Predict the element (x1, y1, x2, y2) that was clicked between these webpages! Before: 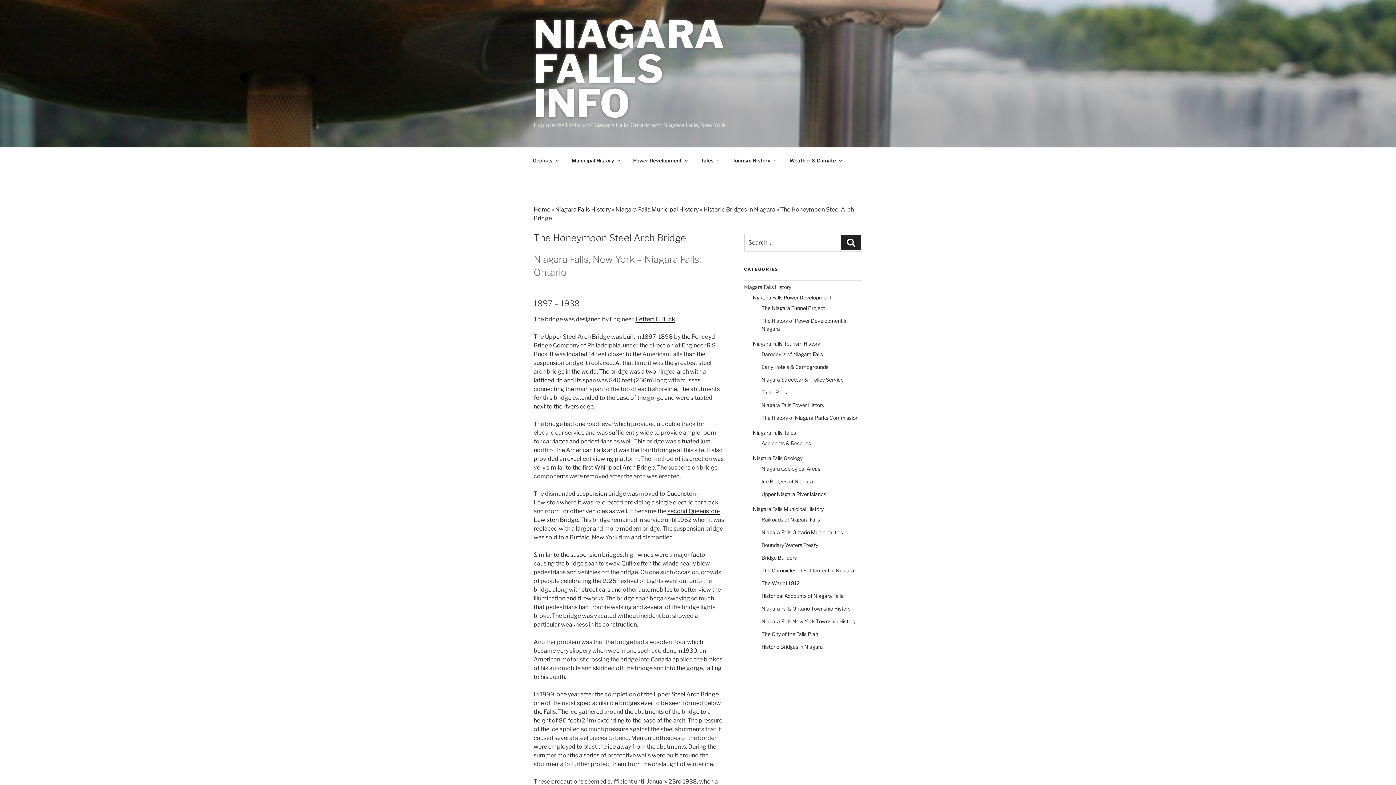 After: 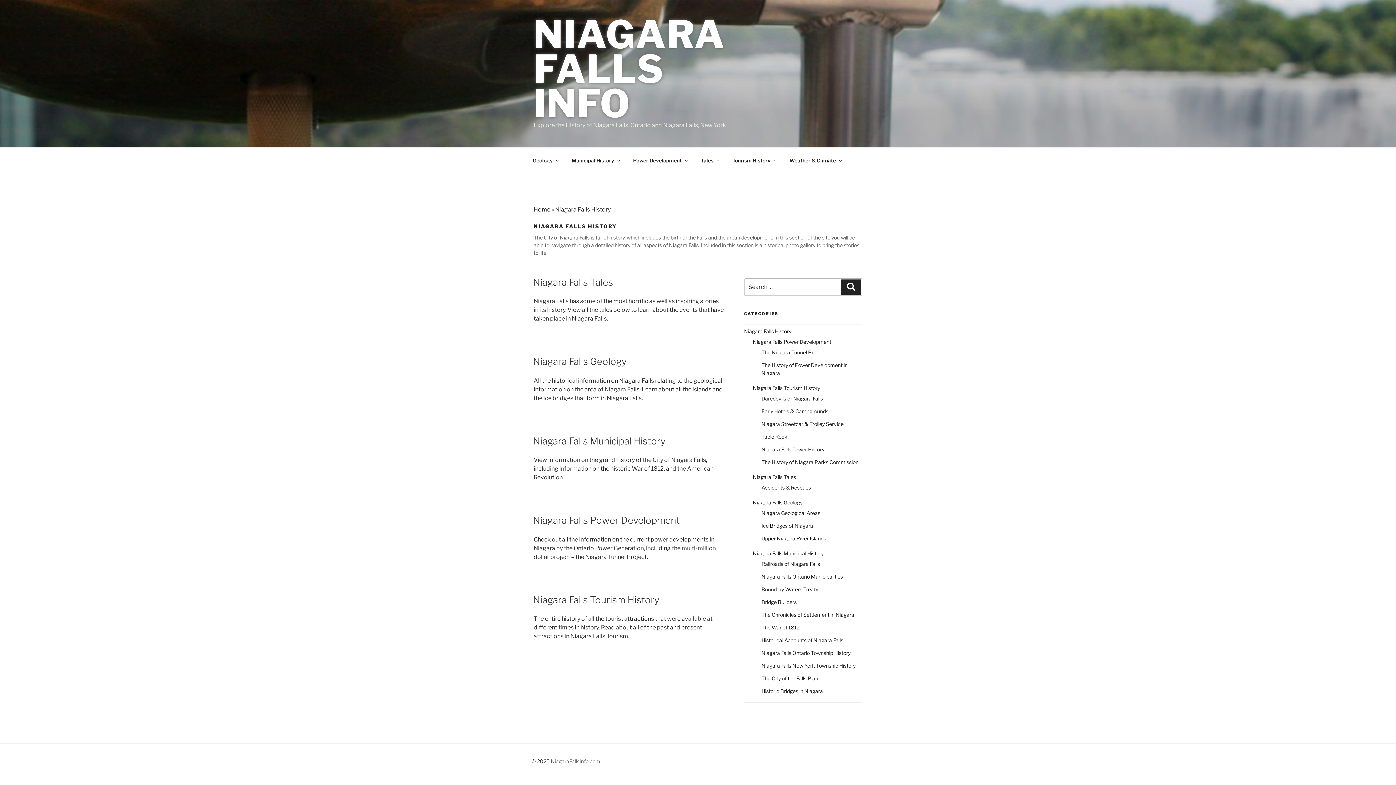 Action: bbox: (744, 284, 791, 290) label: Niagara Falls History